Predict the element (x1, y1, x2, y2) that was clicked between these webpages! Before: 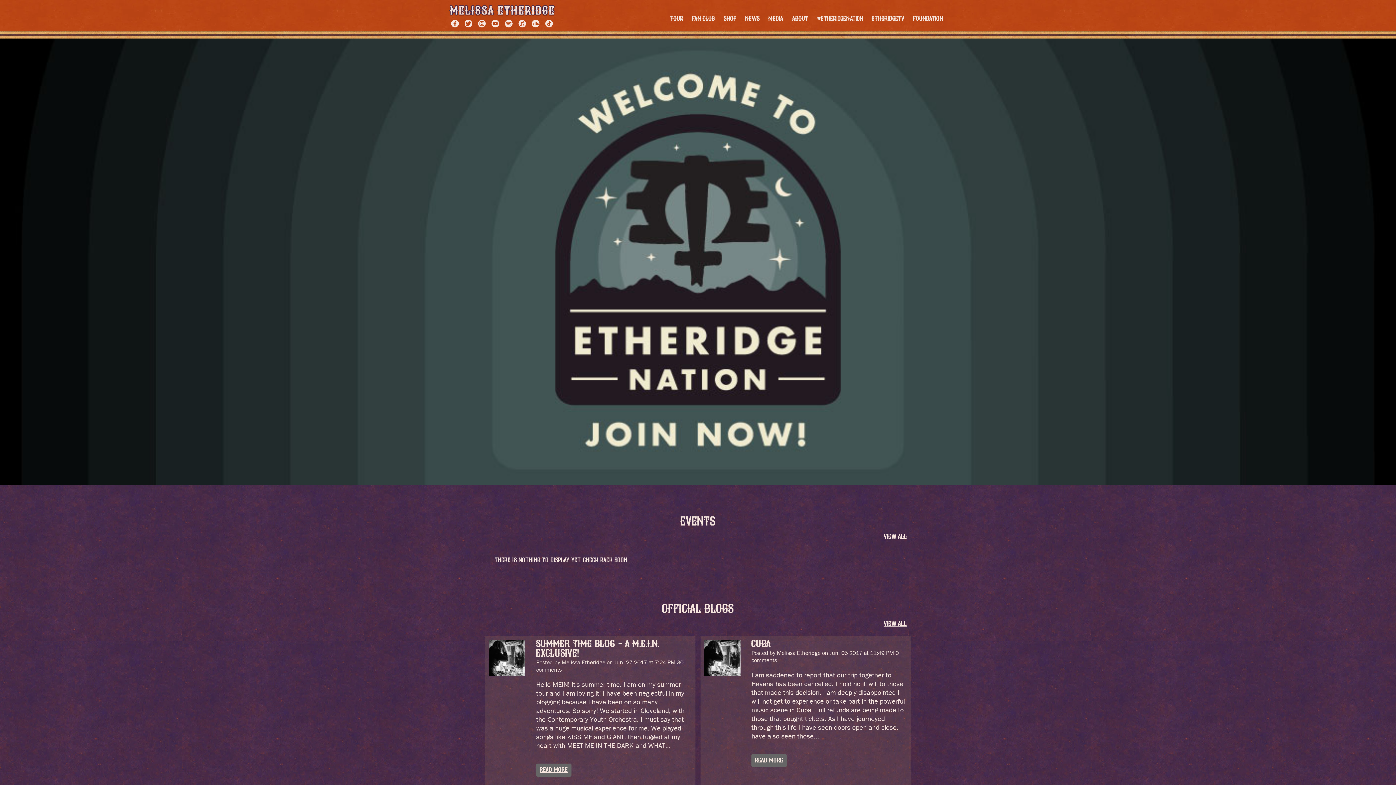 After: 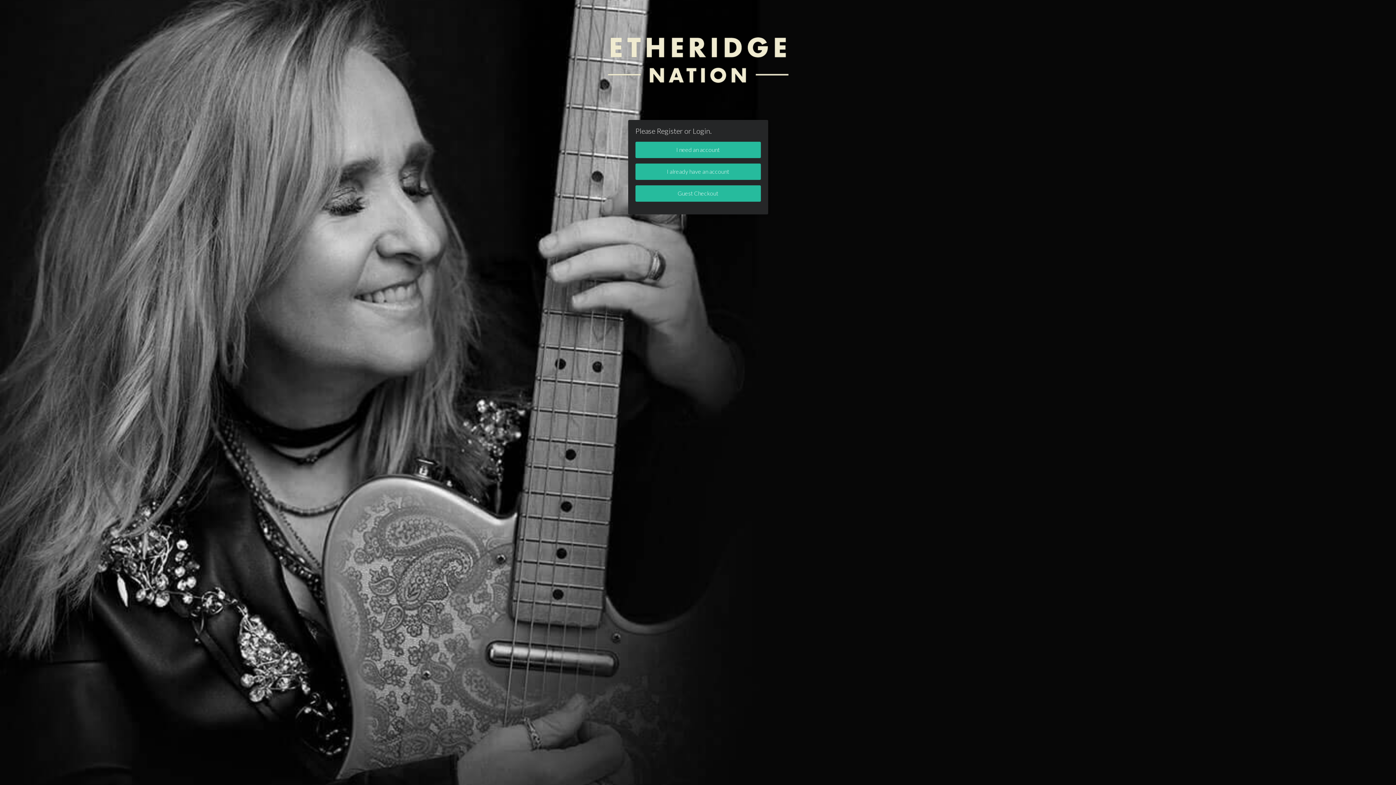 Action: label: CUBA bbox: (751, 639, 771, 649)